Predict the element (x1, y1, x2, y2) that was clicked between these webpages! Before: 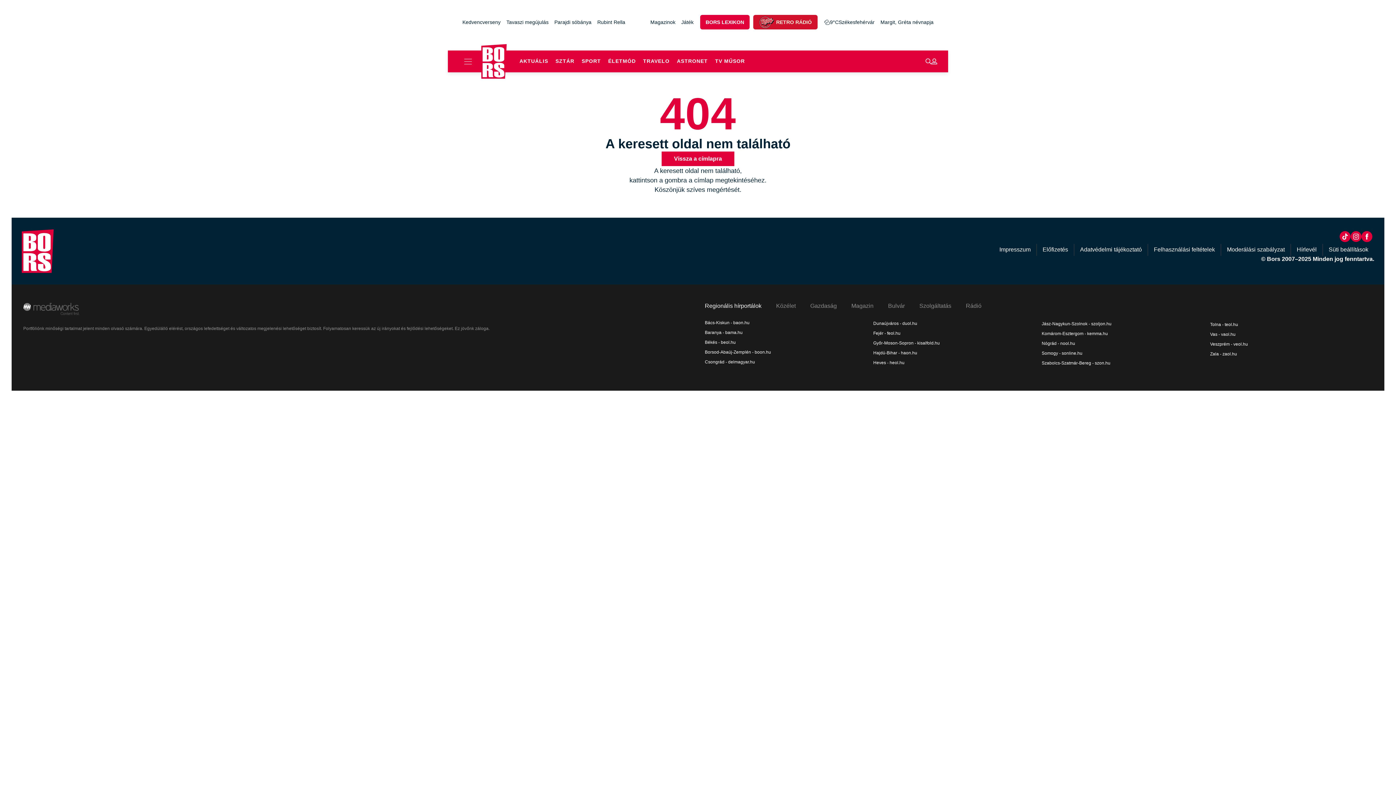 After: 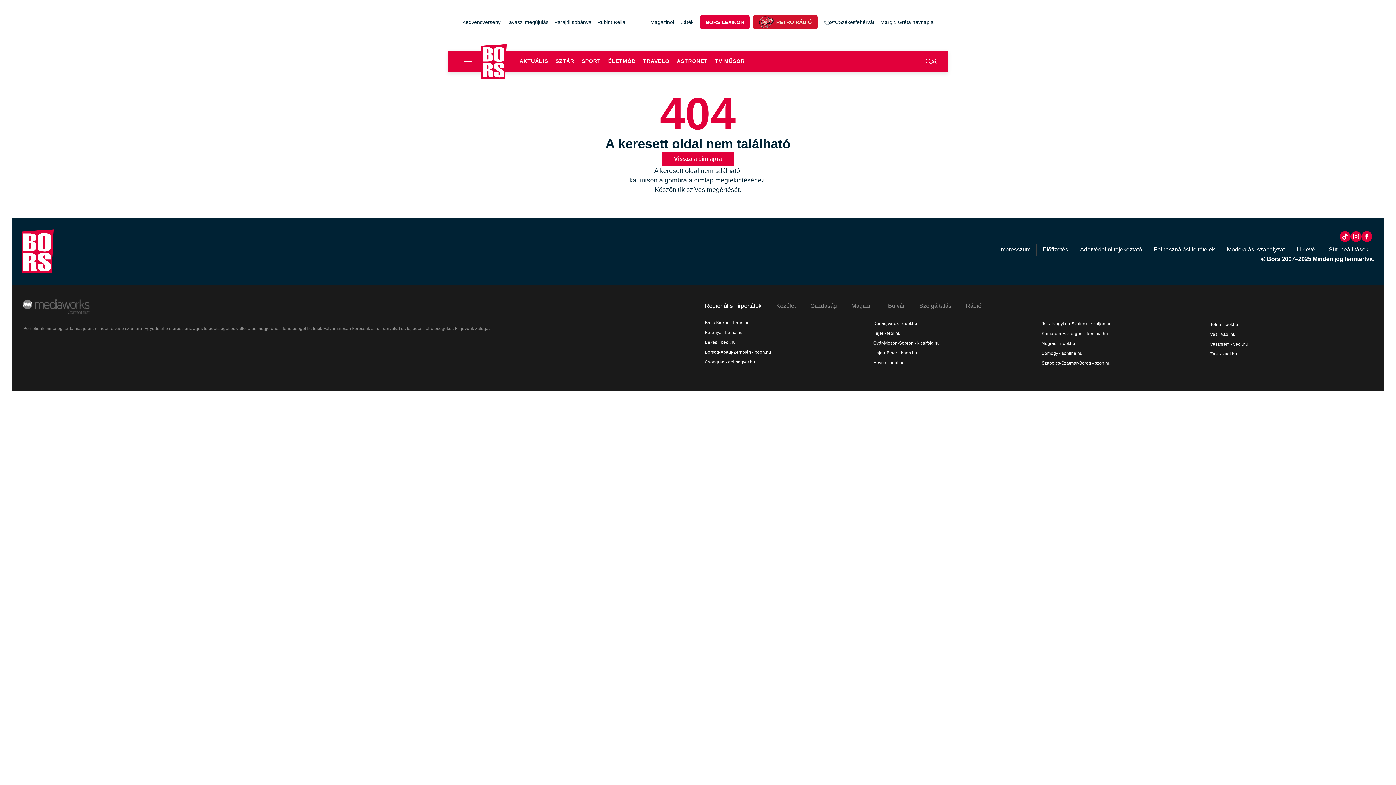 Action: bbox: (23, 302, 79, 315)